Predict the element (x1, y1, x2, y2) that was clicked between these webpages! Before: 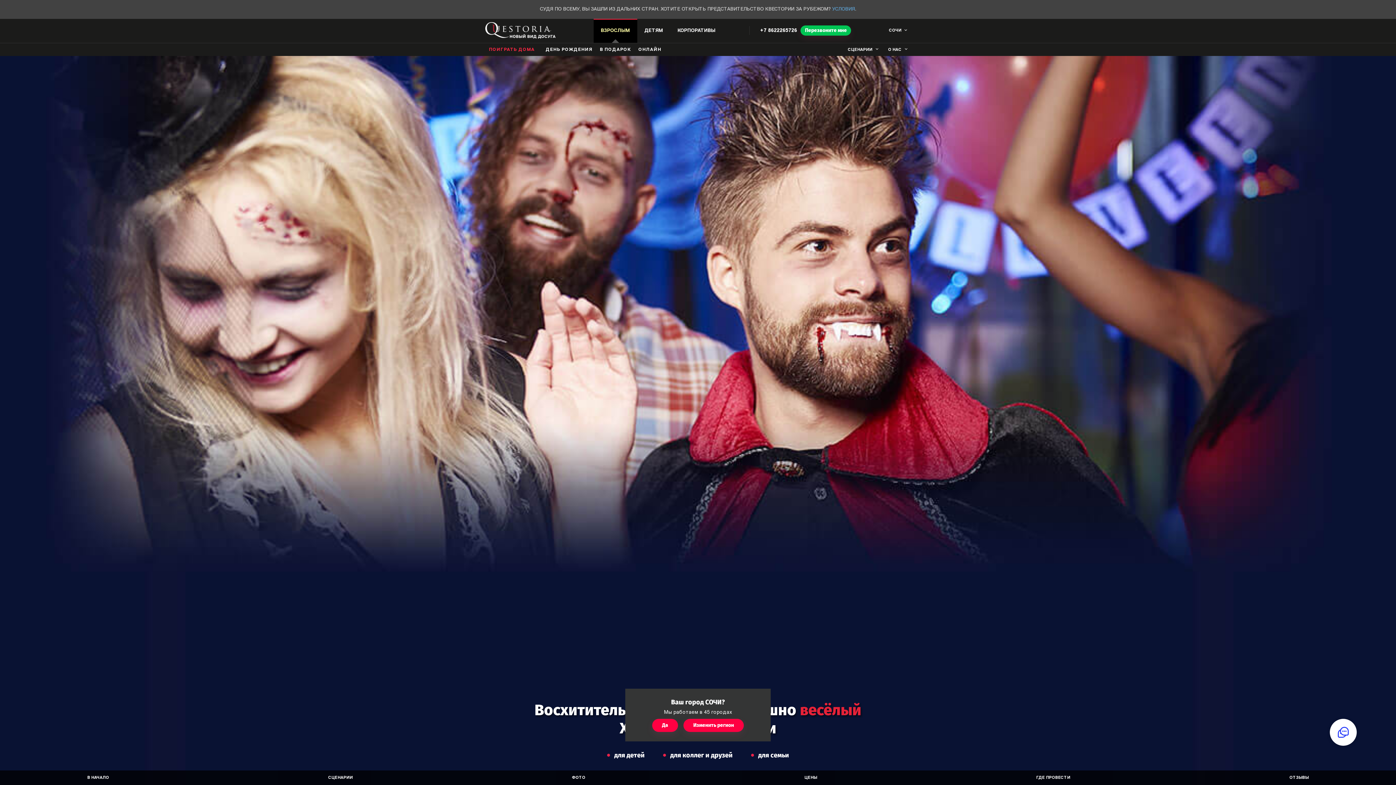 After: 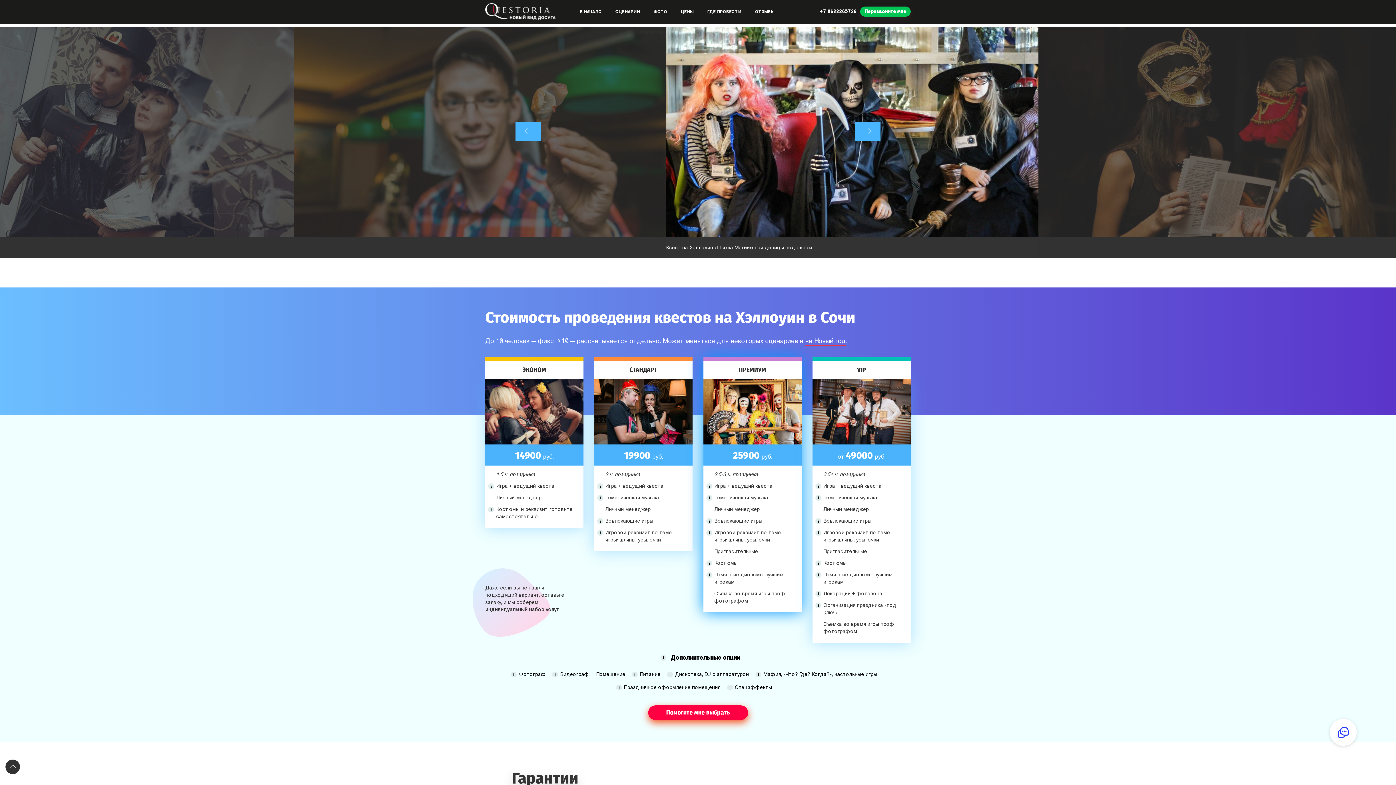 Action: bbox: (572, 770, 585, 785) label: ФОТО